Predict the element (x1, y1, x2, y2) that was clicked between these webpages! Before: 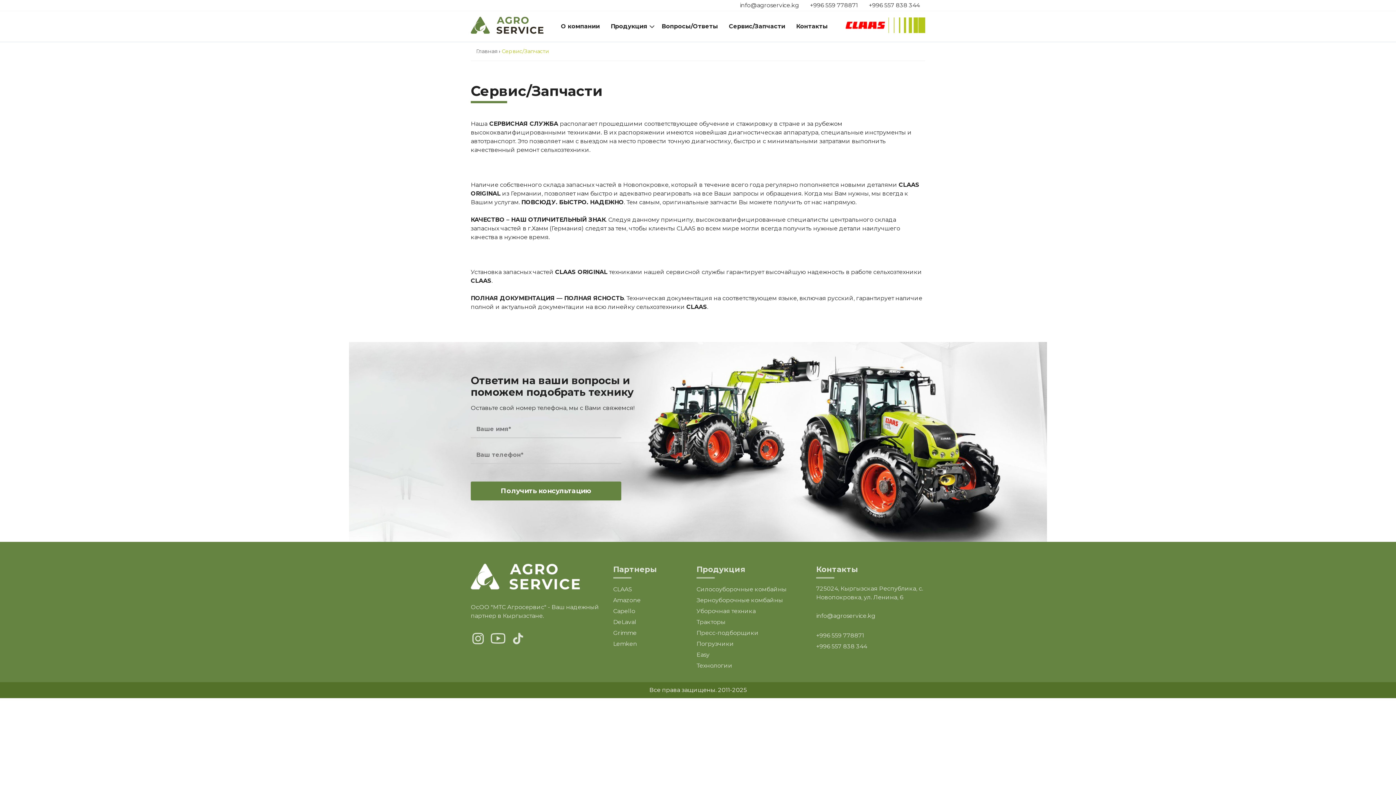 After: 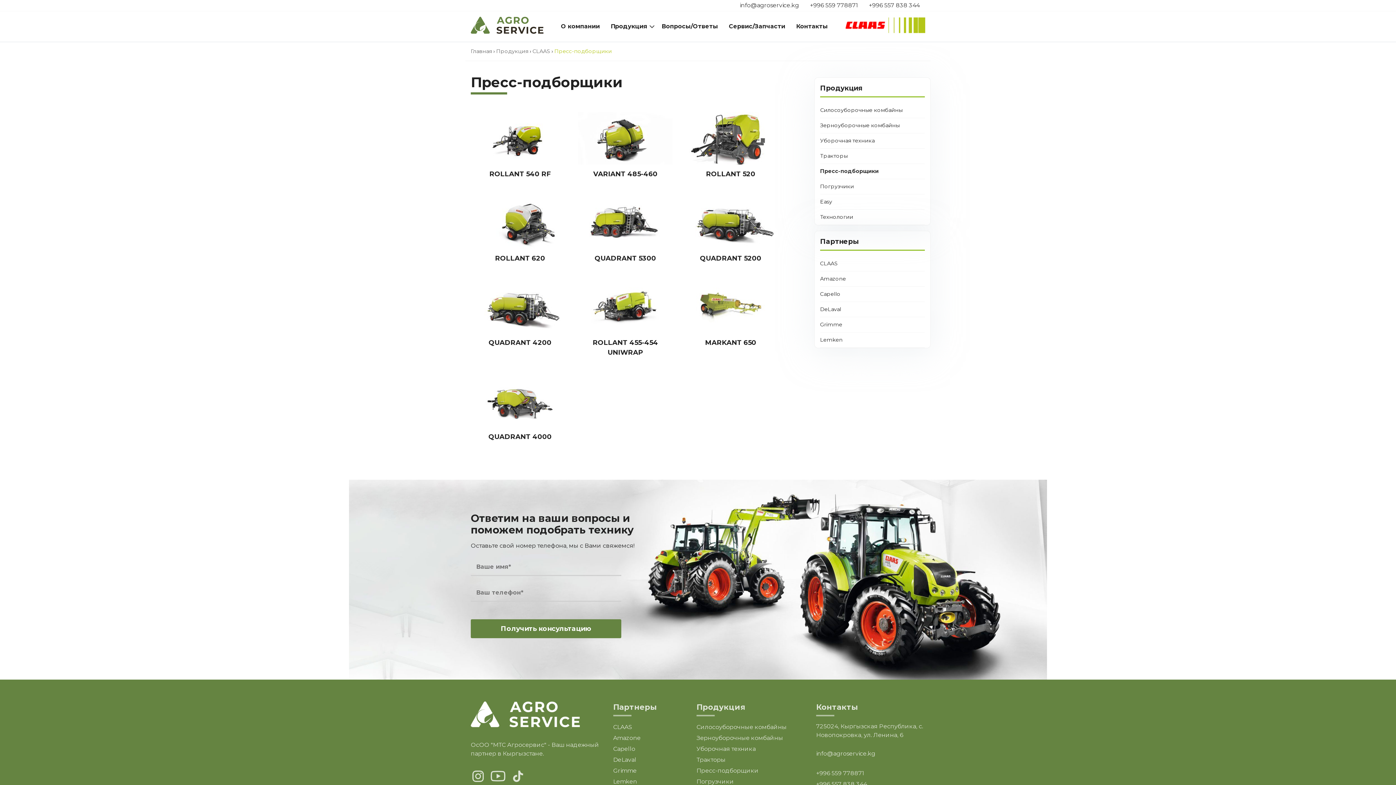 Action: bbox: (696, 628, 805, 638) label: Пресс-подборщики